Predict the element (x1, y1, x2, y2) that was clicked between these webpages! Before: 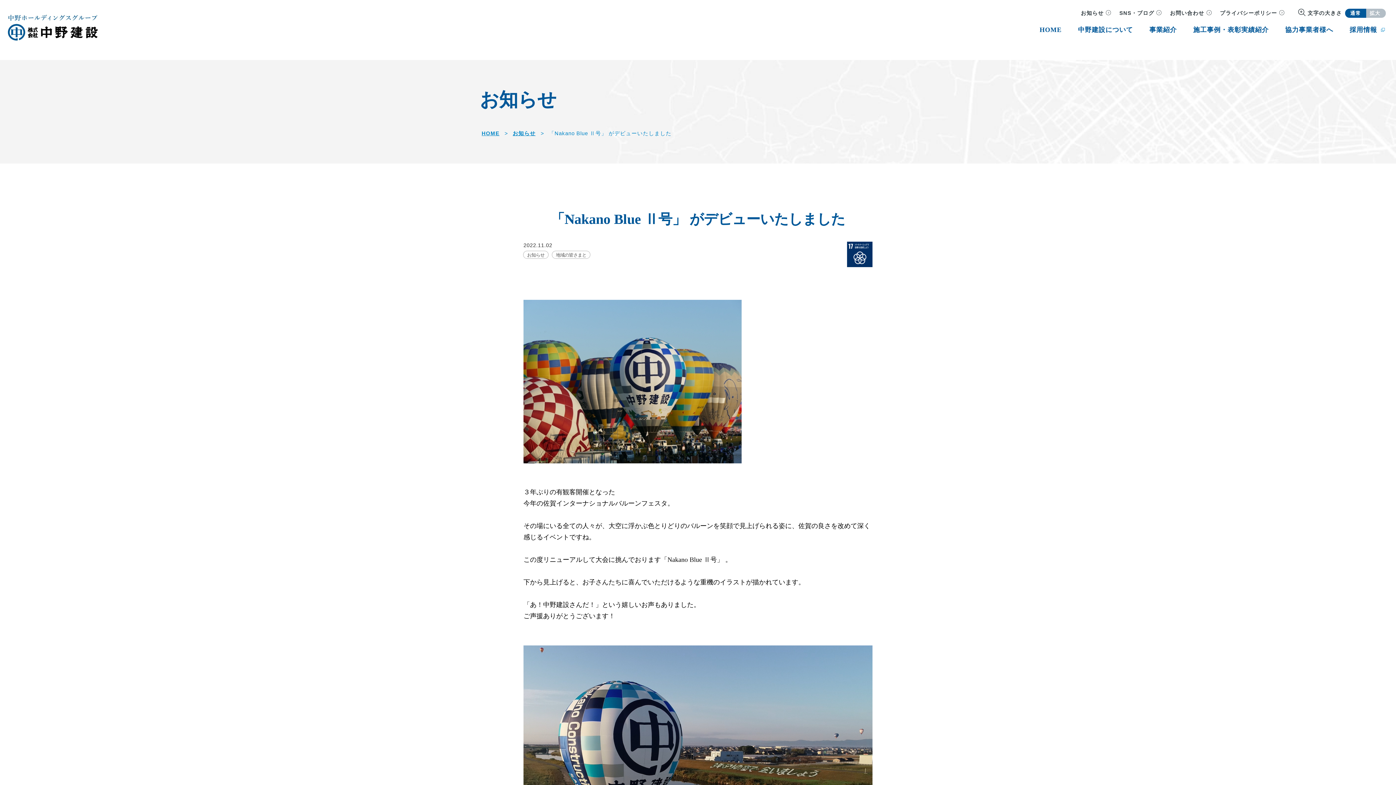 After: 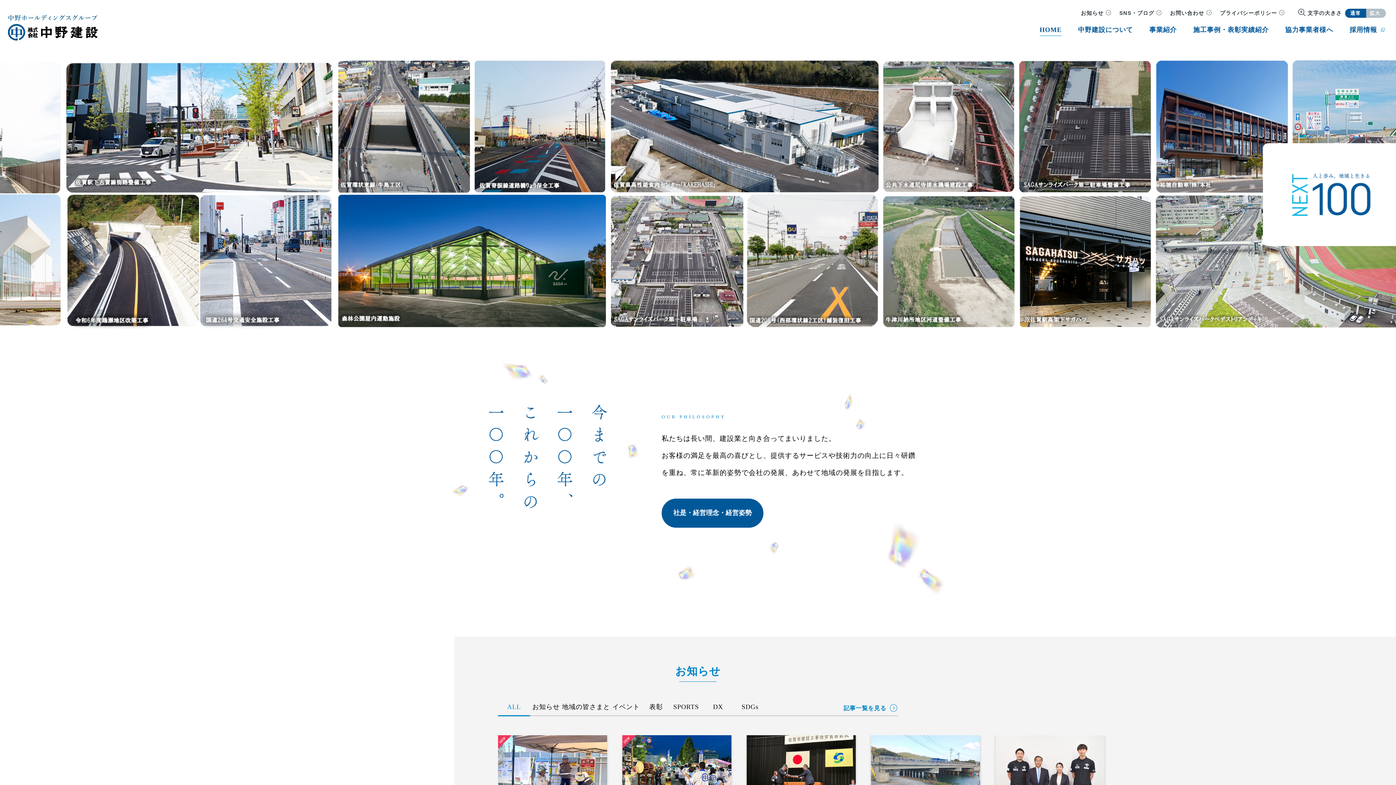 Action: bbox: (481, 127, 499, 139) label: HOME